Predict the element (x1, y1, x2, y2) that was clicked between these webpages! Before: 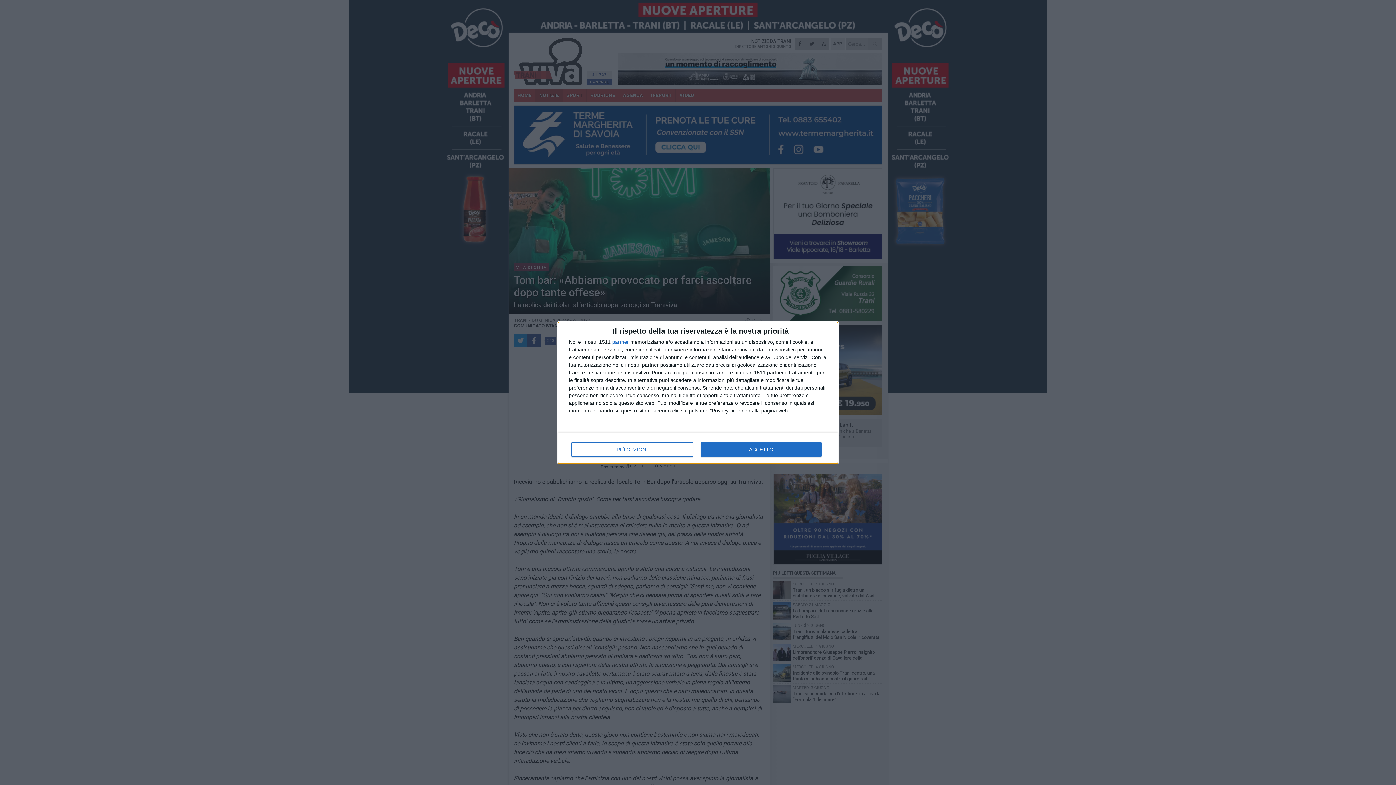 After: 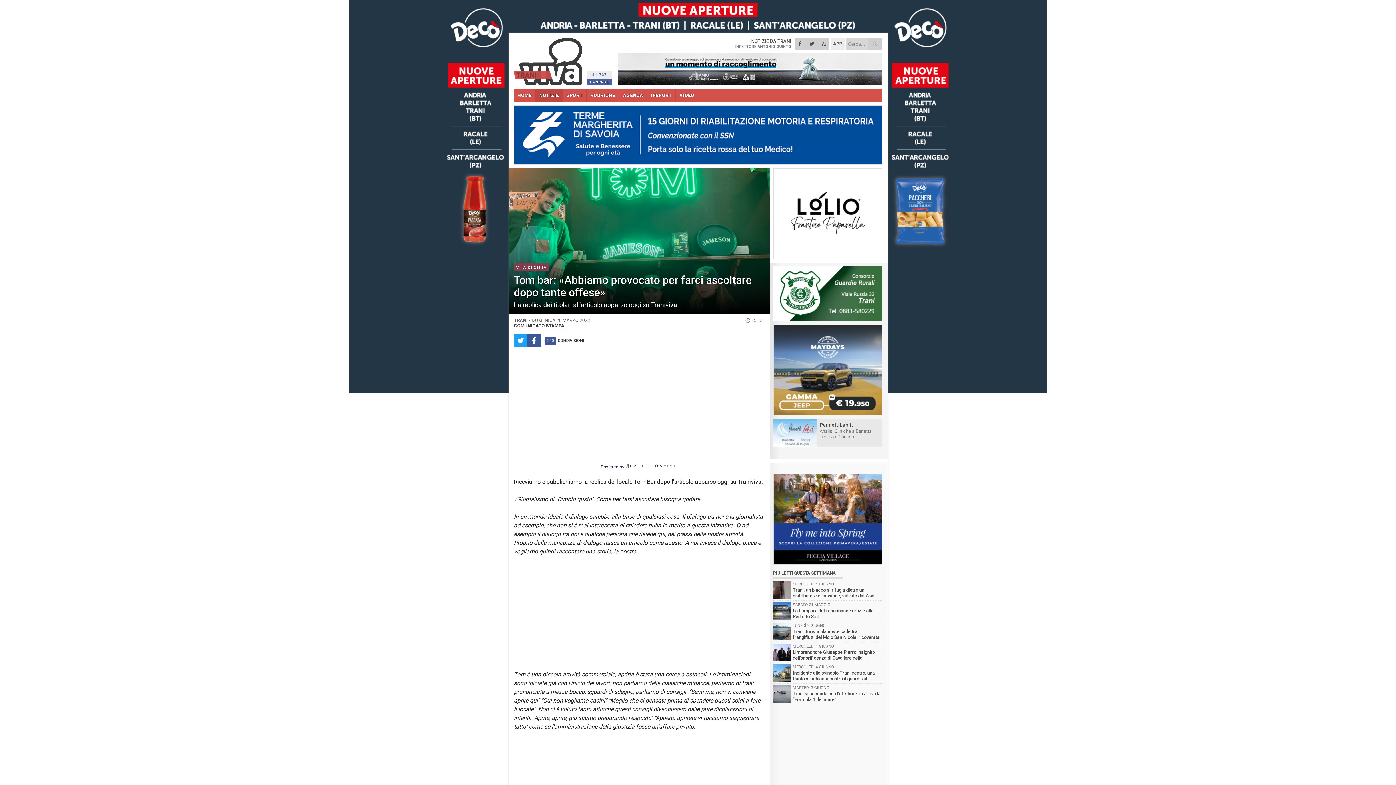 Action: label: ACCETTO bbox: (700, 442, 821, 456)